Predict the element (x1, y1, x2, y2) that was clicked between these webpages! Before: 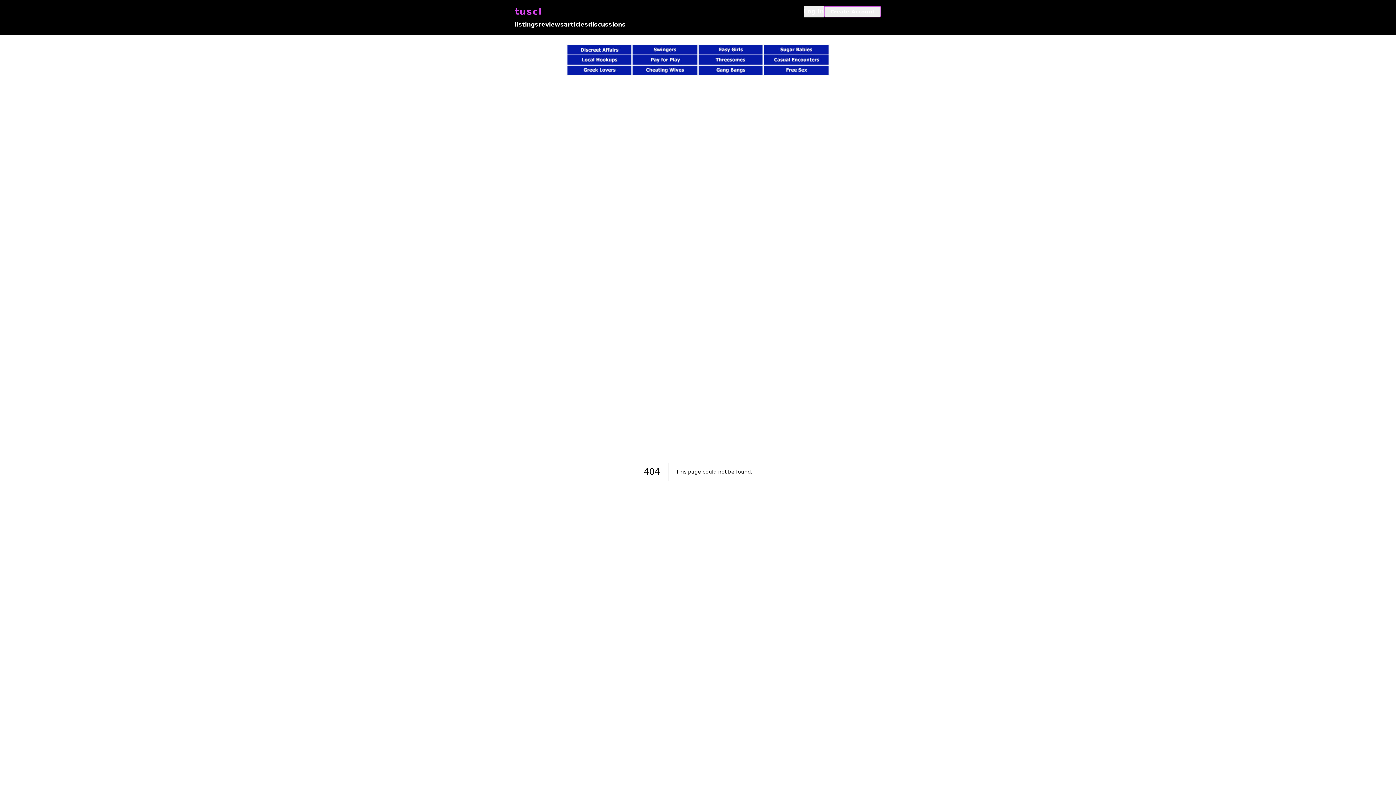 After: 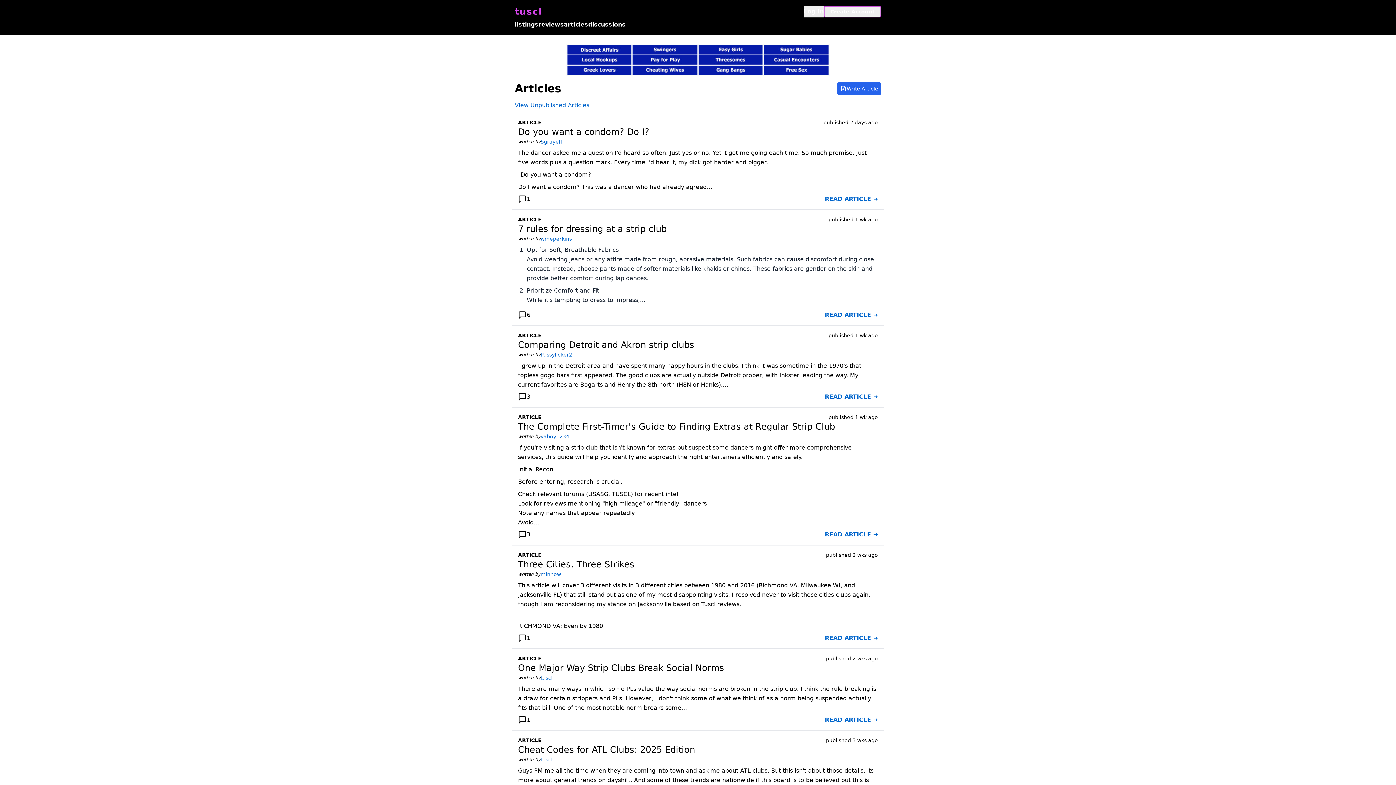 Action: bbox: (564, 20, 588, 29) label: articles